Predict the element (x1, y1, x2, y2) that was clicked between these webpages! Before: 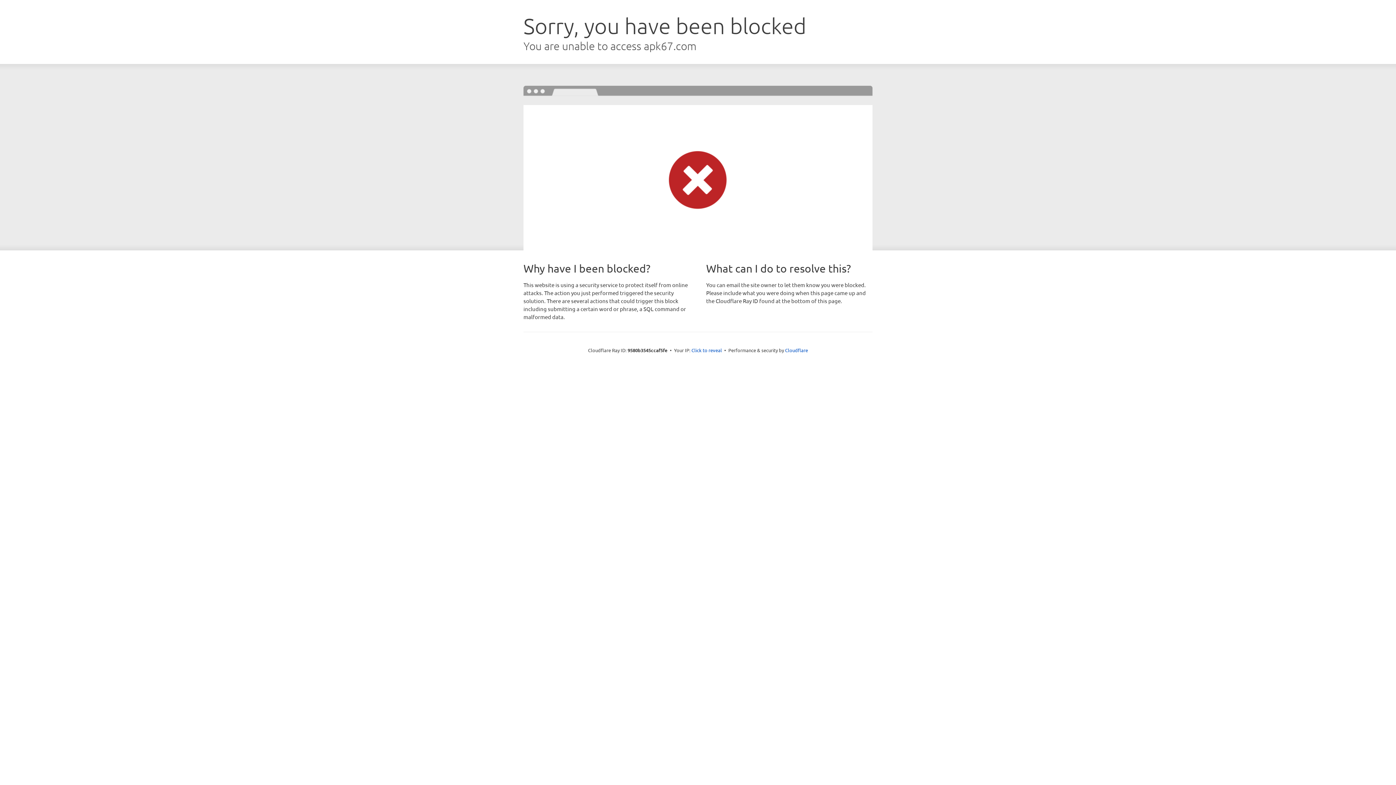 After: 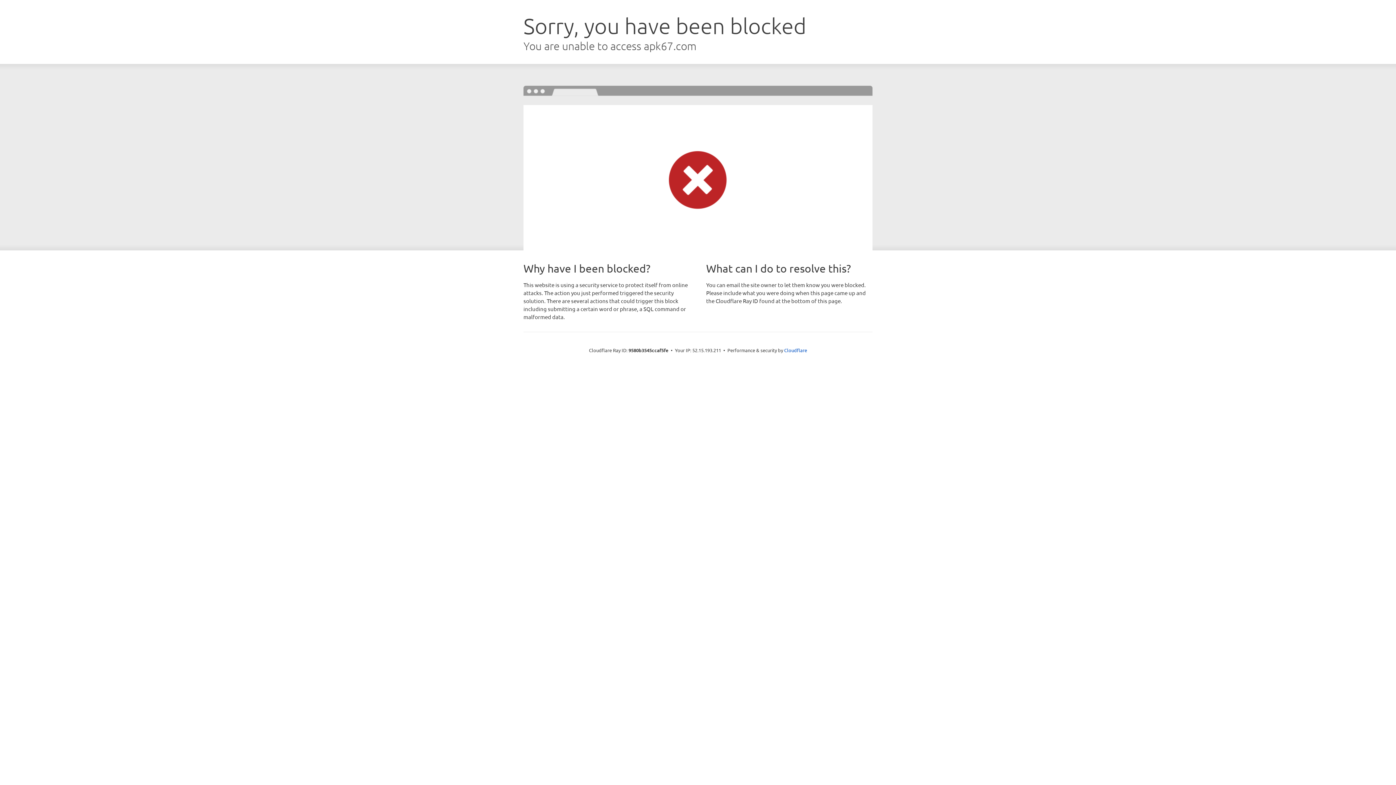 Action: bbox: (691, 346, 722, 353) label: Click to reveal